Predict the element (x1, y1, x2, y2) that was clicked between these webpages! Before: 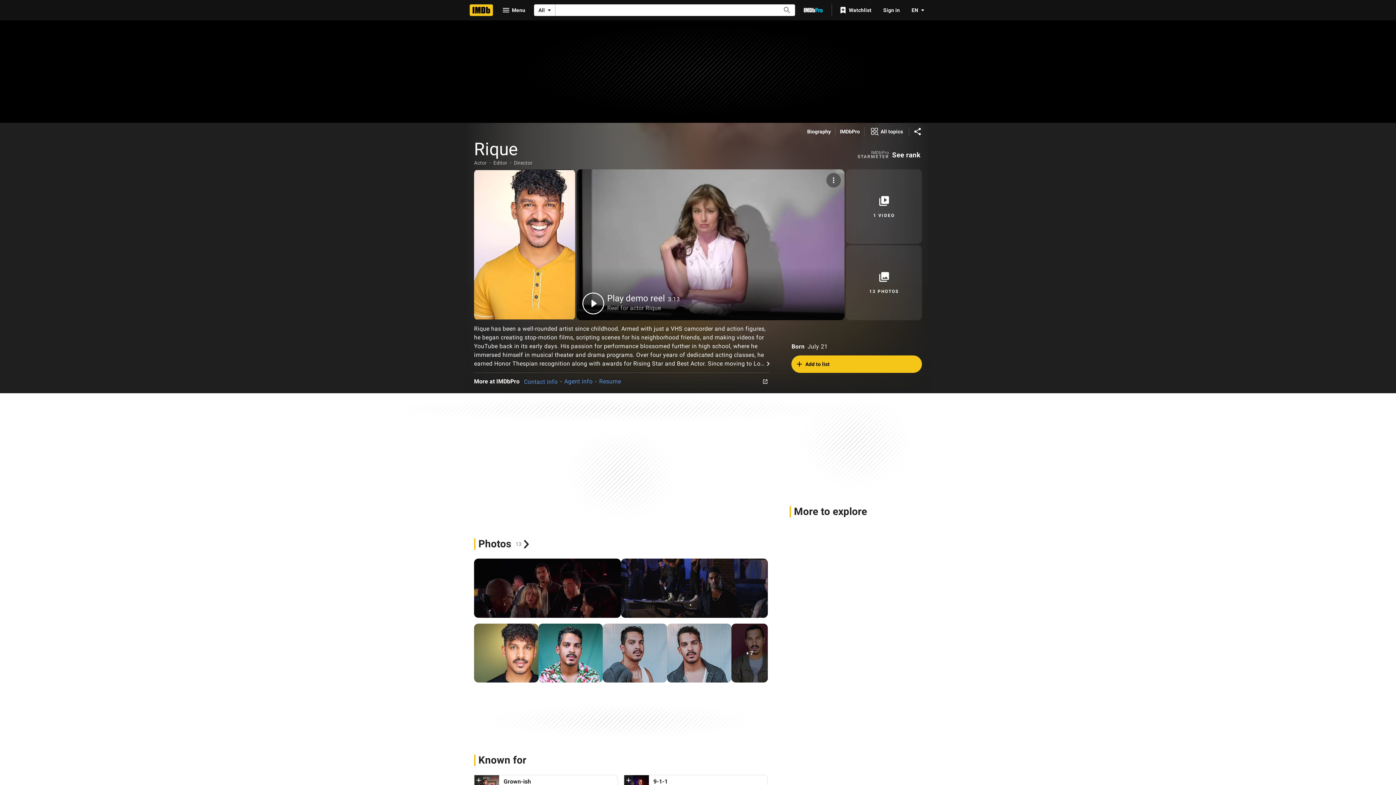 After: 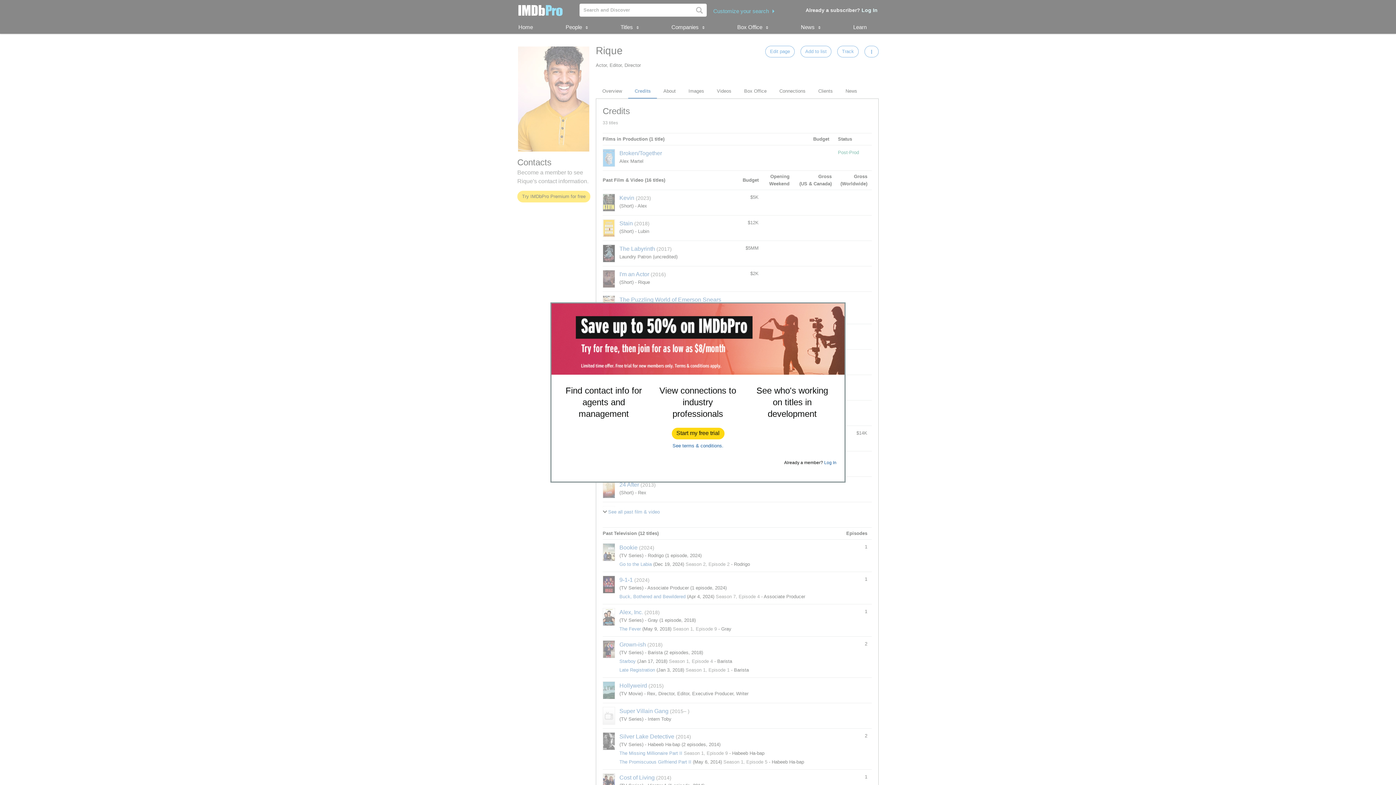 Action: label: See rank bbox: (890, 148, 922, 161)